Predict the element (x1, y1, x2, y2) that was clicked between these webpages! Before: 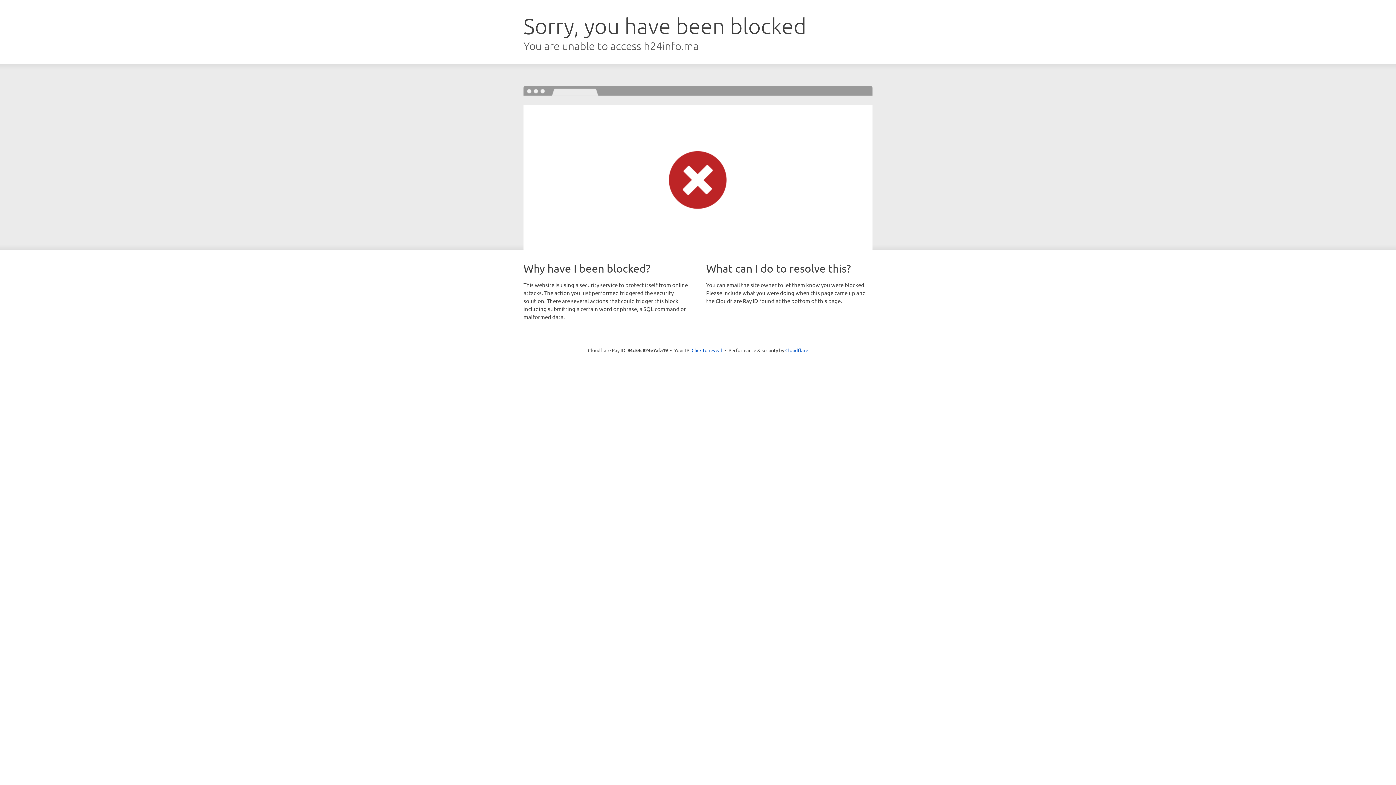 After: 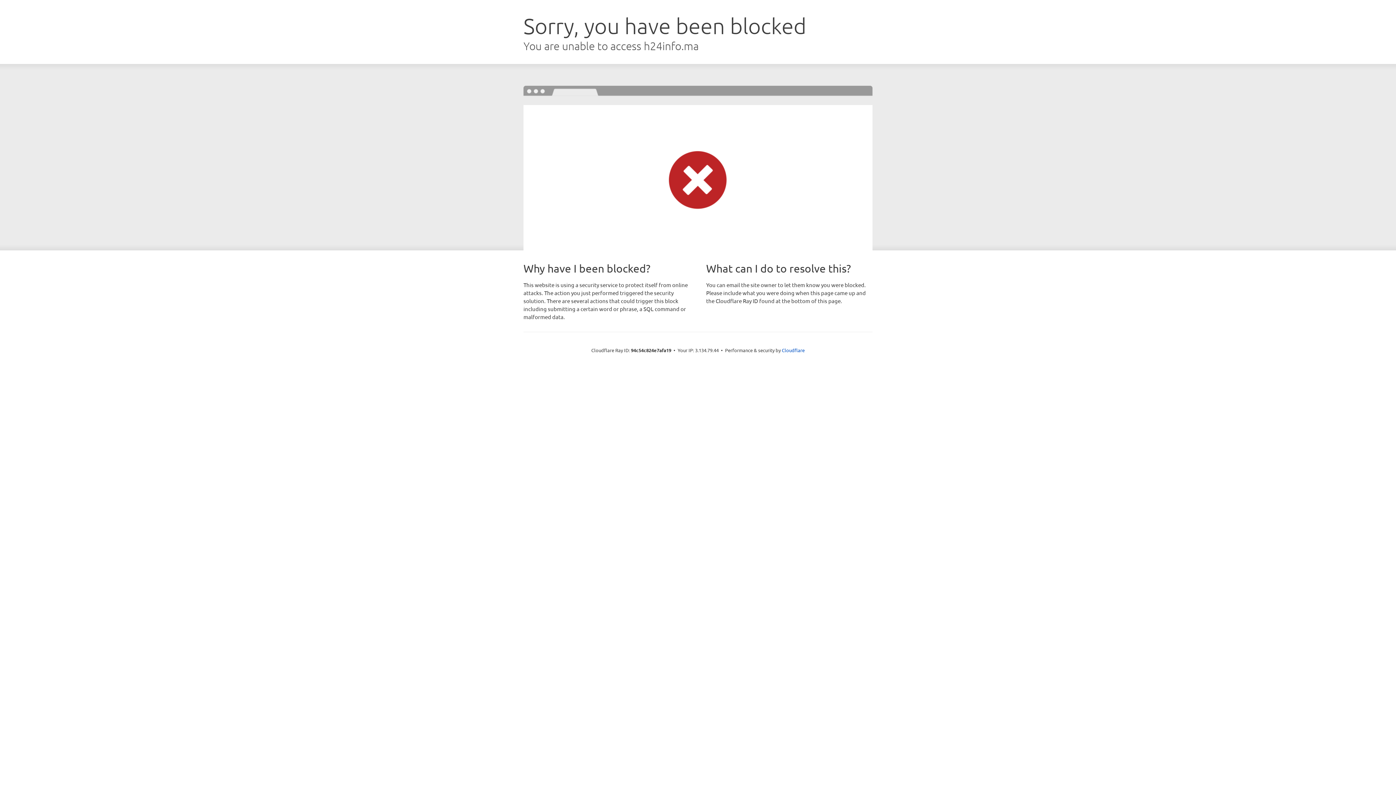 Action: label: Click to reveal bbox: (691, 346, 722, 353)